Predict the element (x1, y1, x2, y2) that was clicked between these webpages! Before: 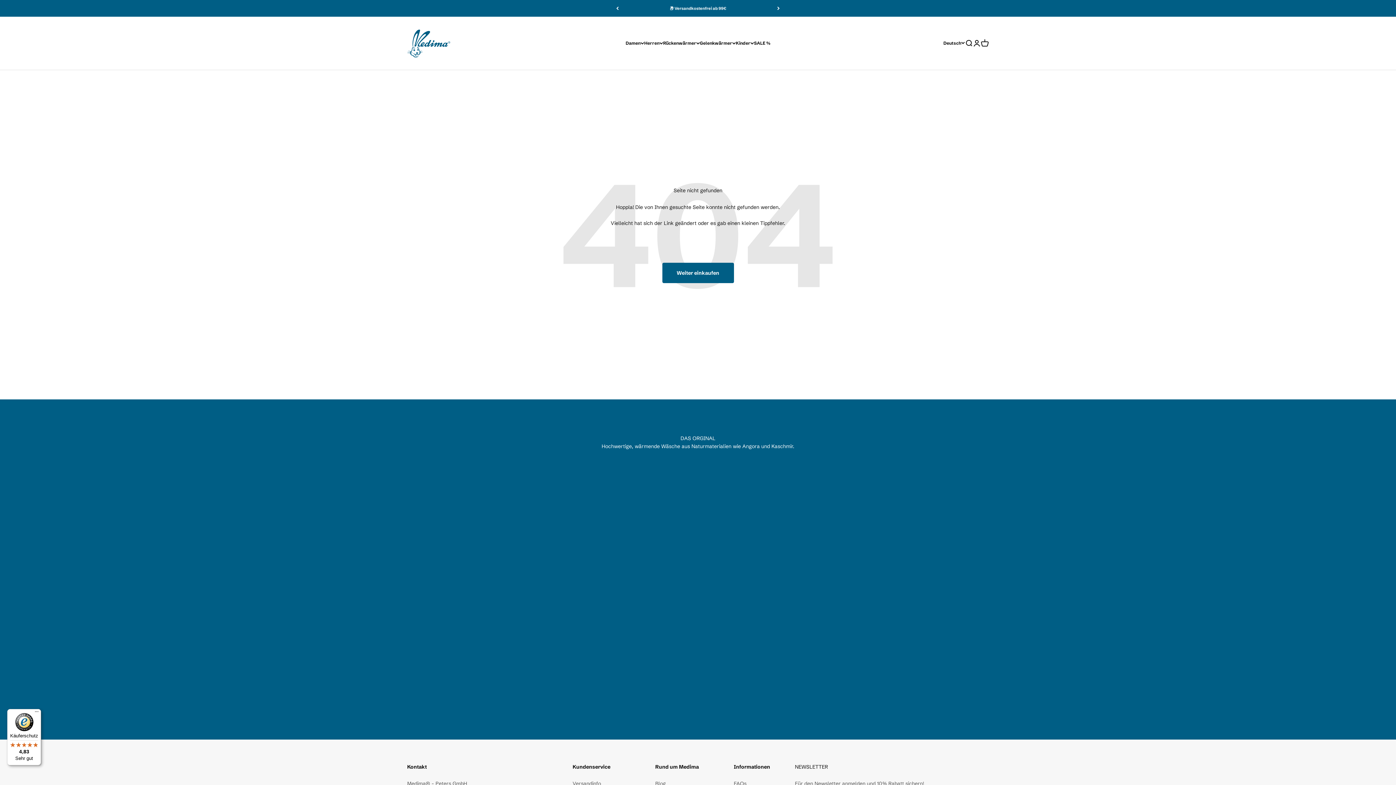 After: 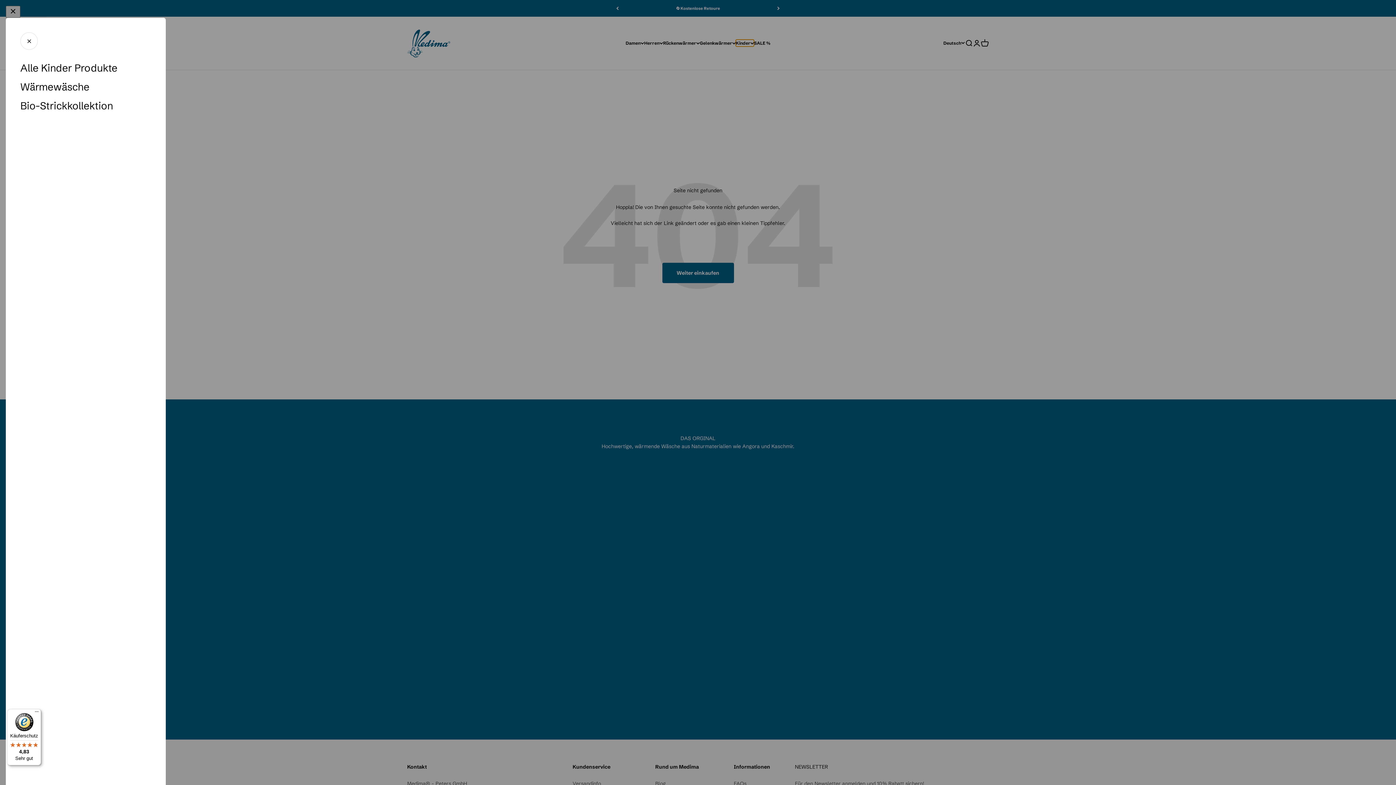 Action: bbox: (736, 39, 754, 46) label: Kinder